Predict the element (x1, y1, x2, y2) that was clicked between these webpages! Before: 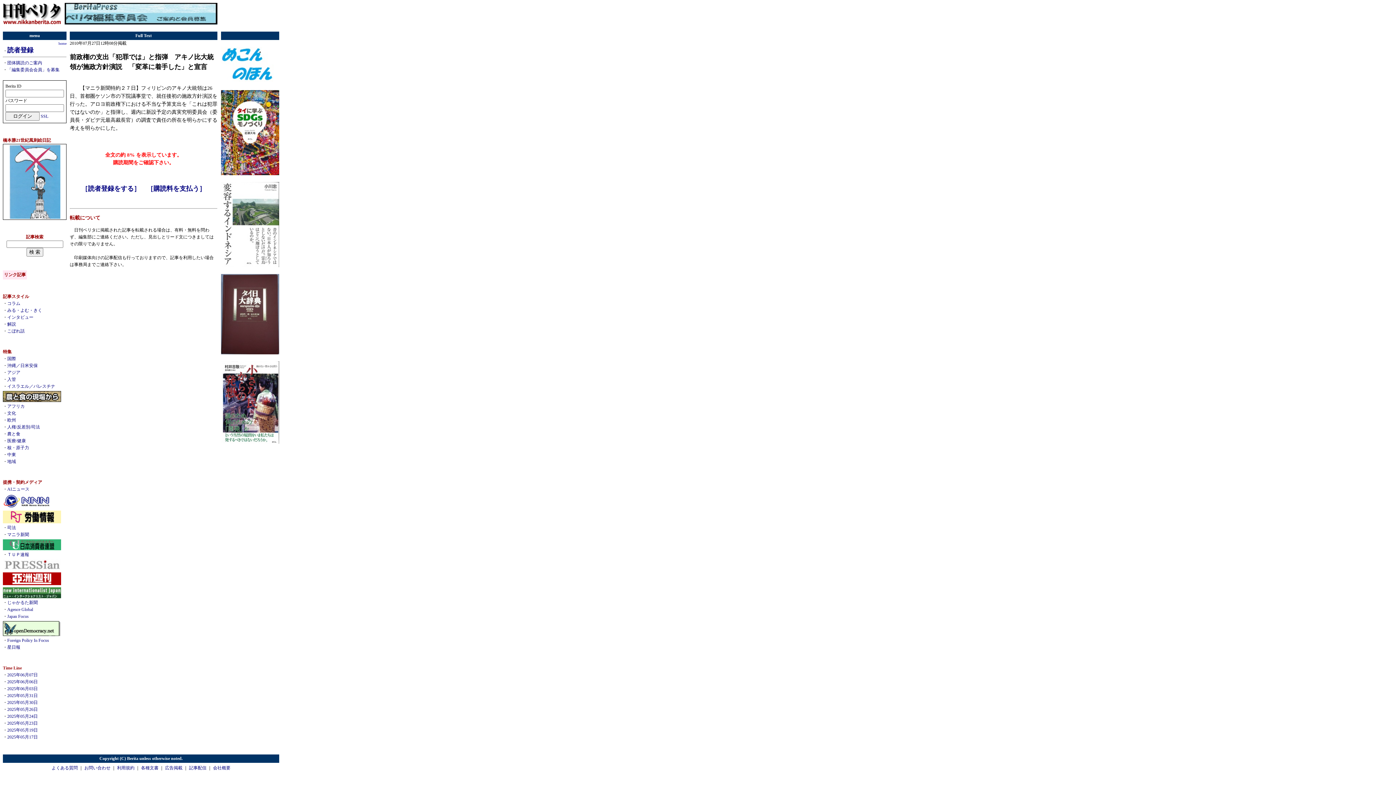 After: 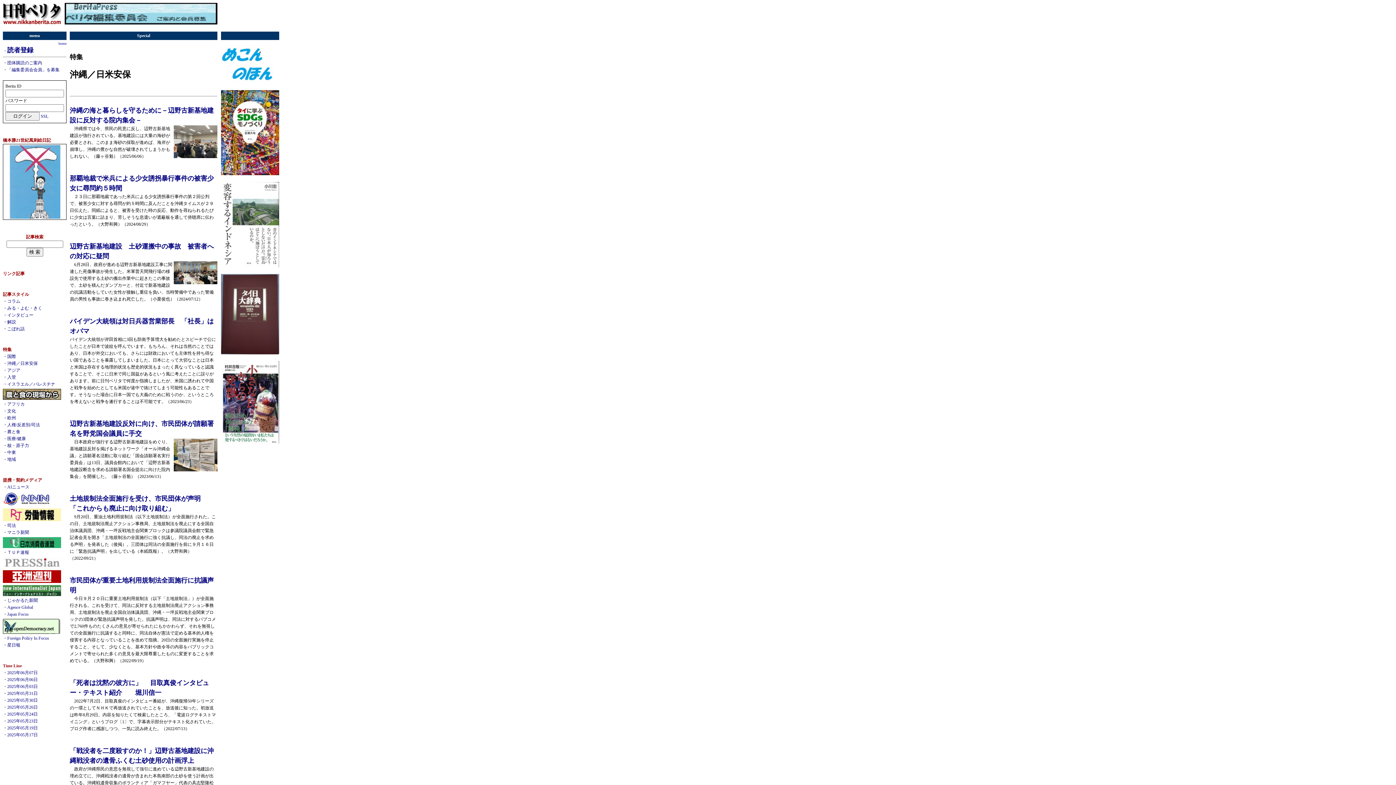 Action: bbox: (7, 363, 37, 368) label: 沖縄／日米安保